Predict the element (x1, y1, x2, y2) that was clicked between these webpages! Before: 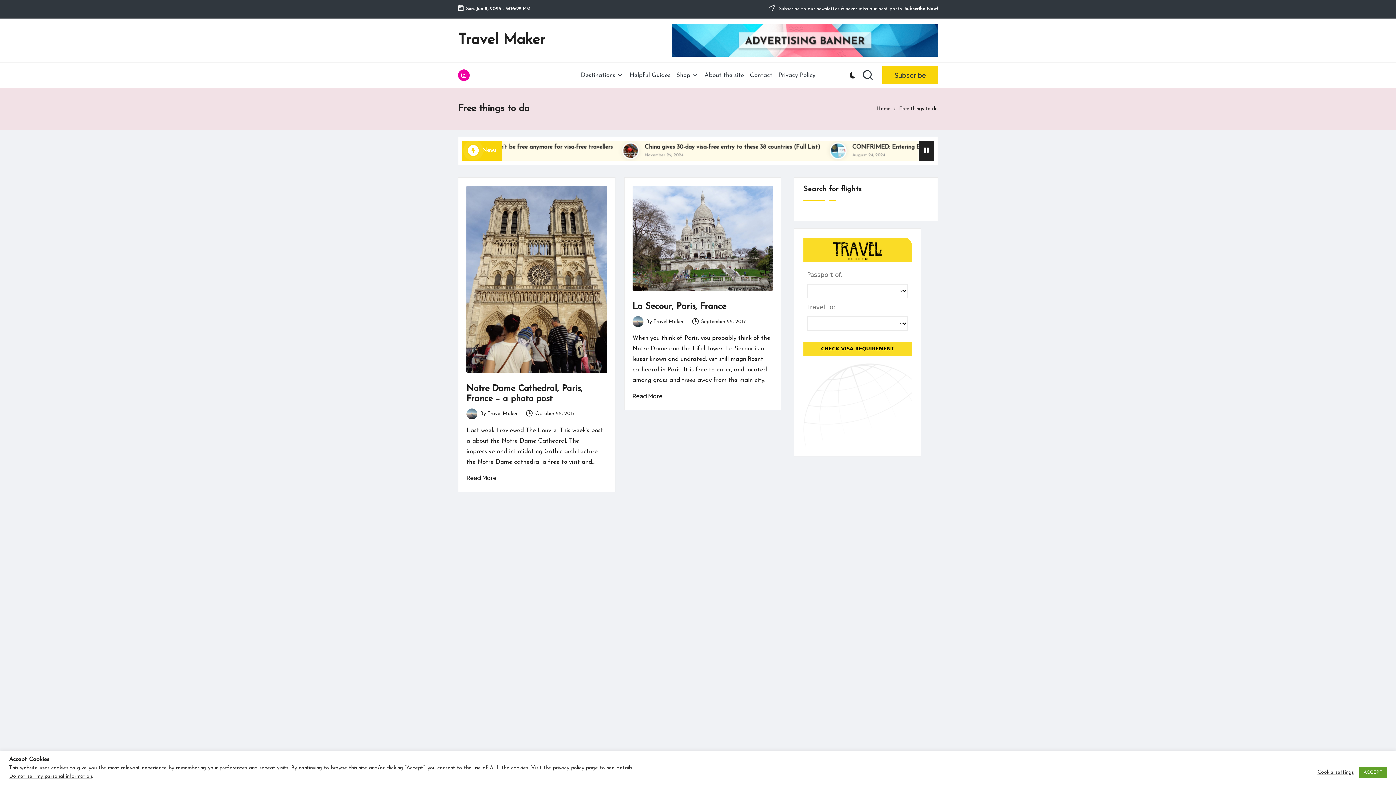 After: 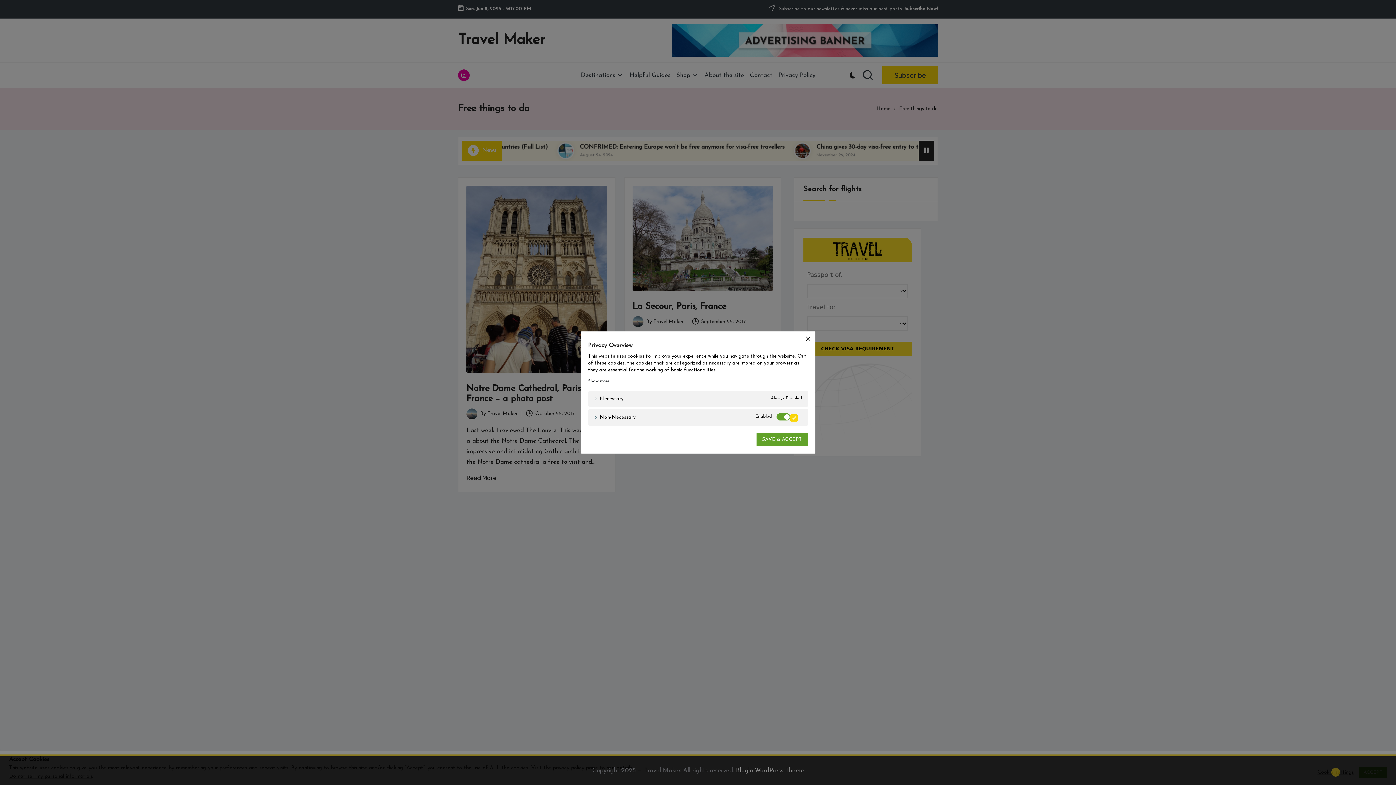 Action: label: Cookie settings bbox: (1317, 769, 1354, 776)